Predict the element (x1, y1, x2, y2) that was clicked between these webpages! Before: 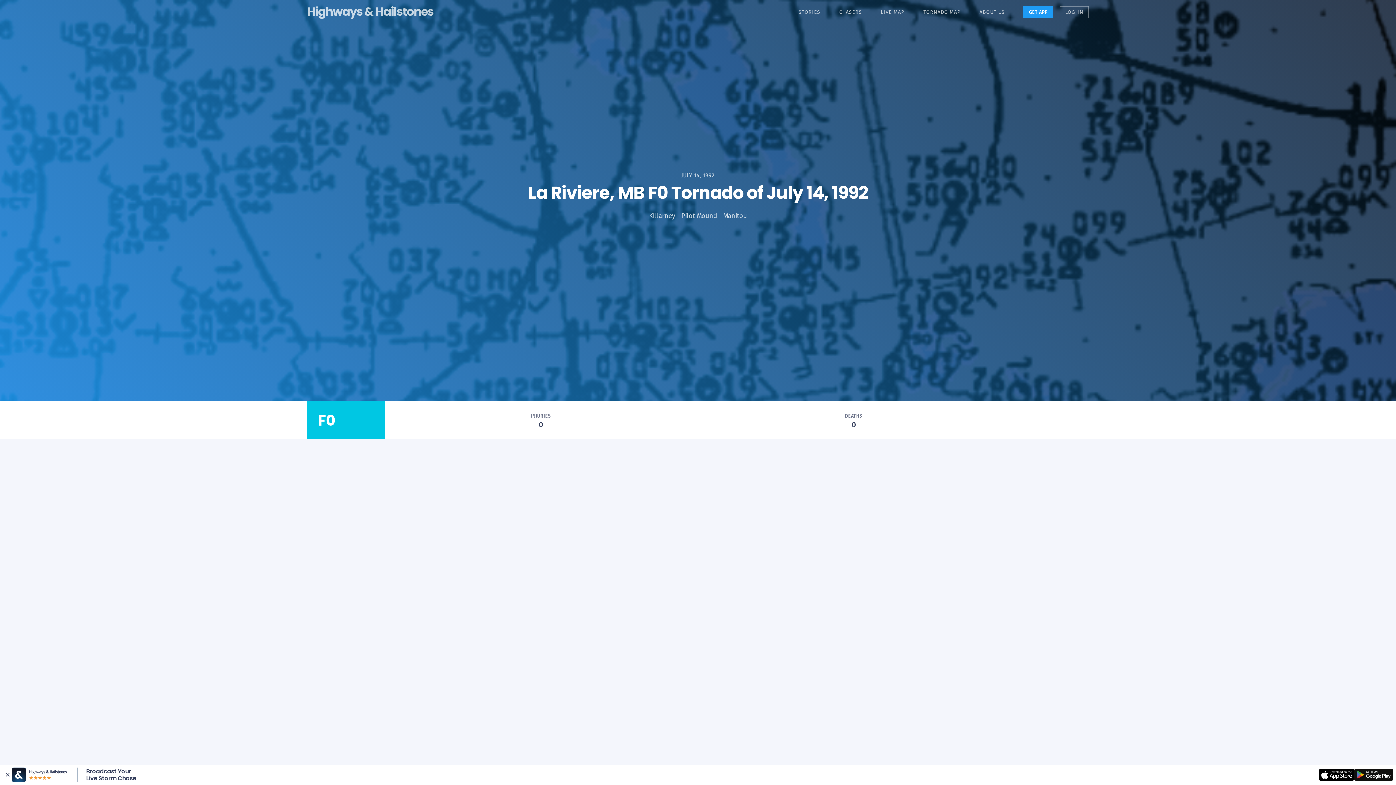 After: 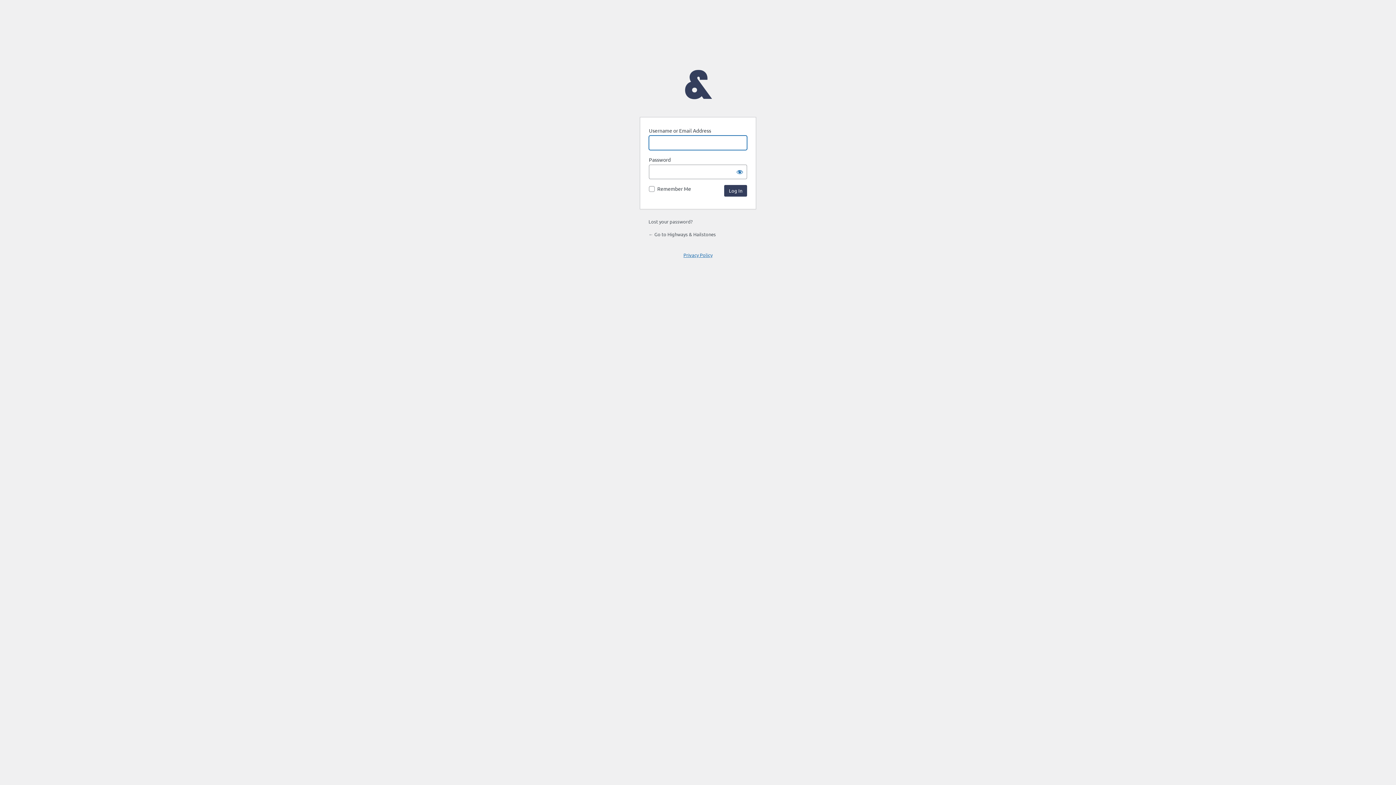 Action: bbox: (1060, 6, 1089, 18) label: LOG-IN